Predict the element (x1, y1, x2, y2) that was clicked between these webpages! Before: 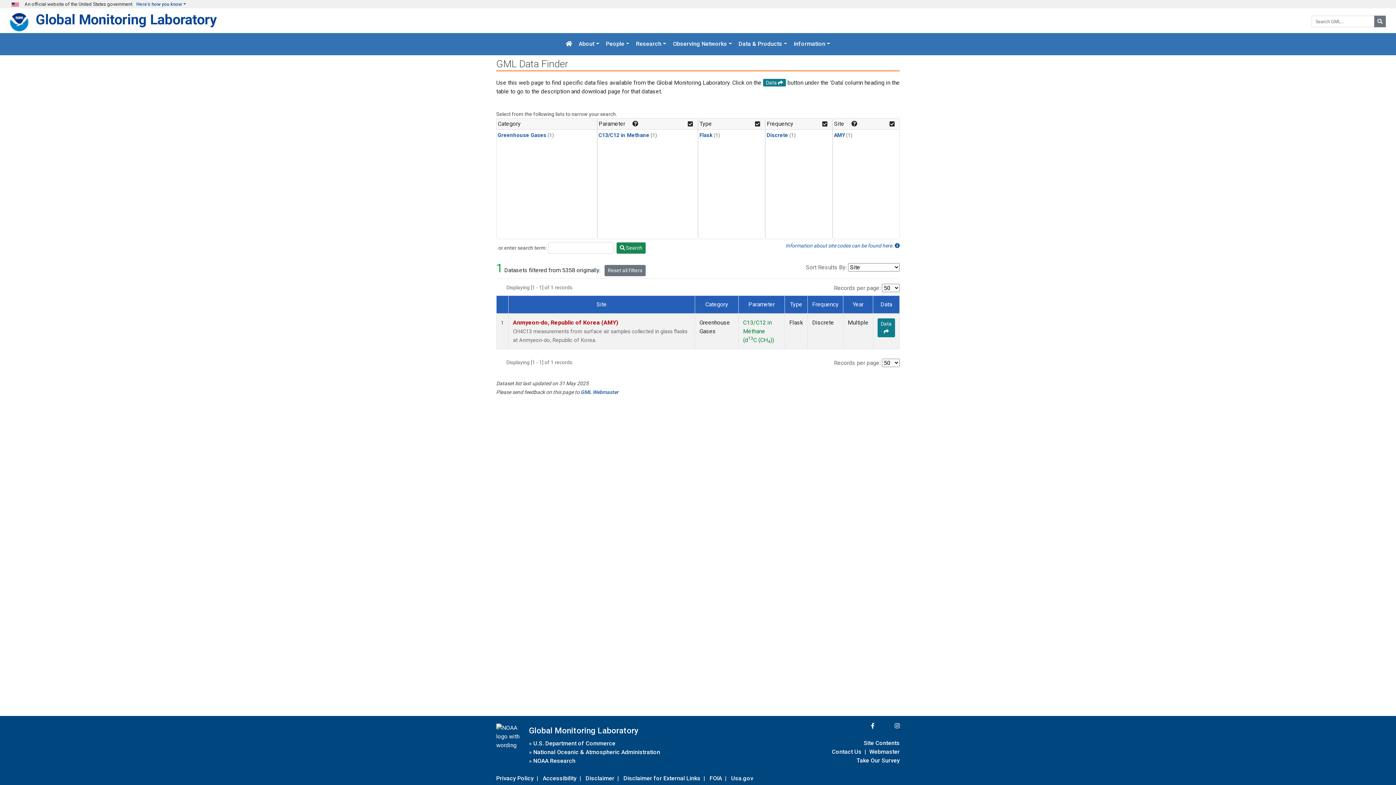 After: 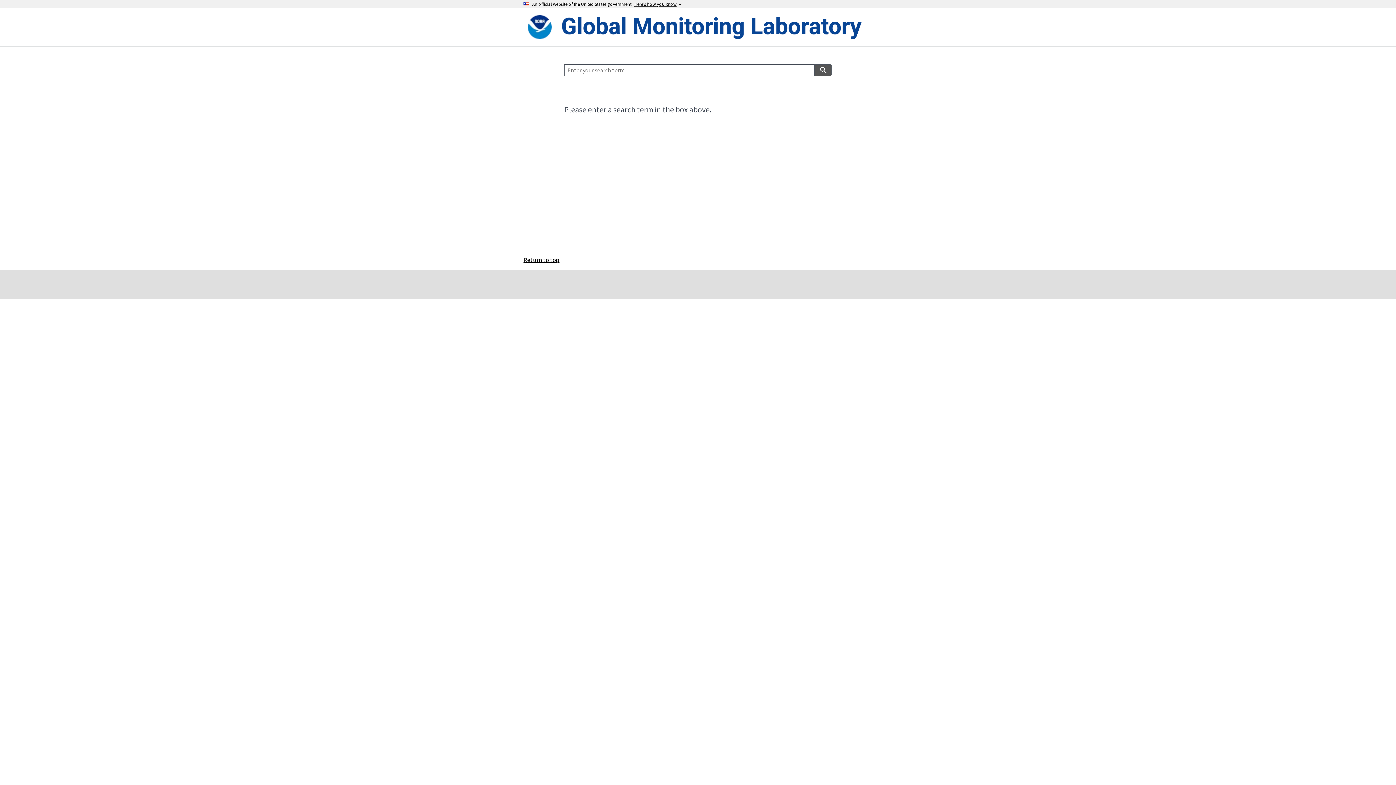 Action: label: Search bbox: (1374, 15, 1386, 27)